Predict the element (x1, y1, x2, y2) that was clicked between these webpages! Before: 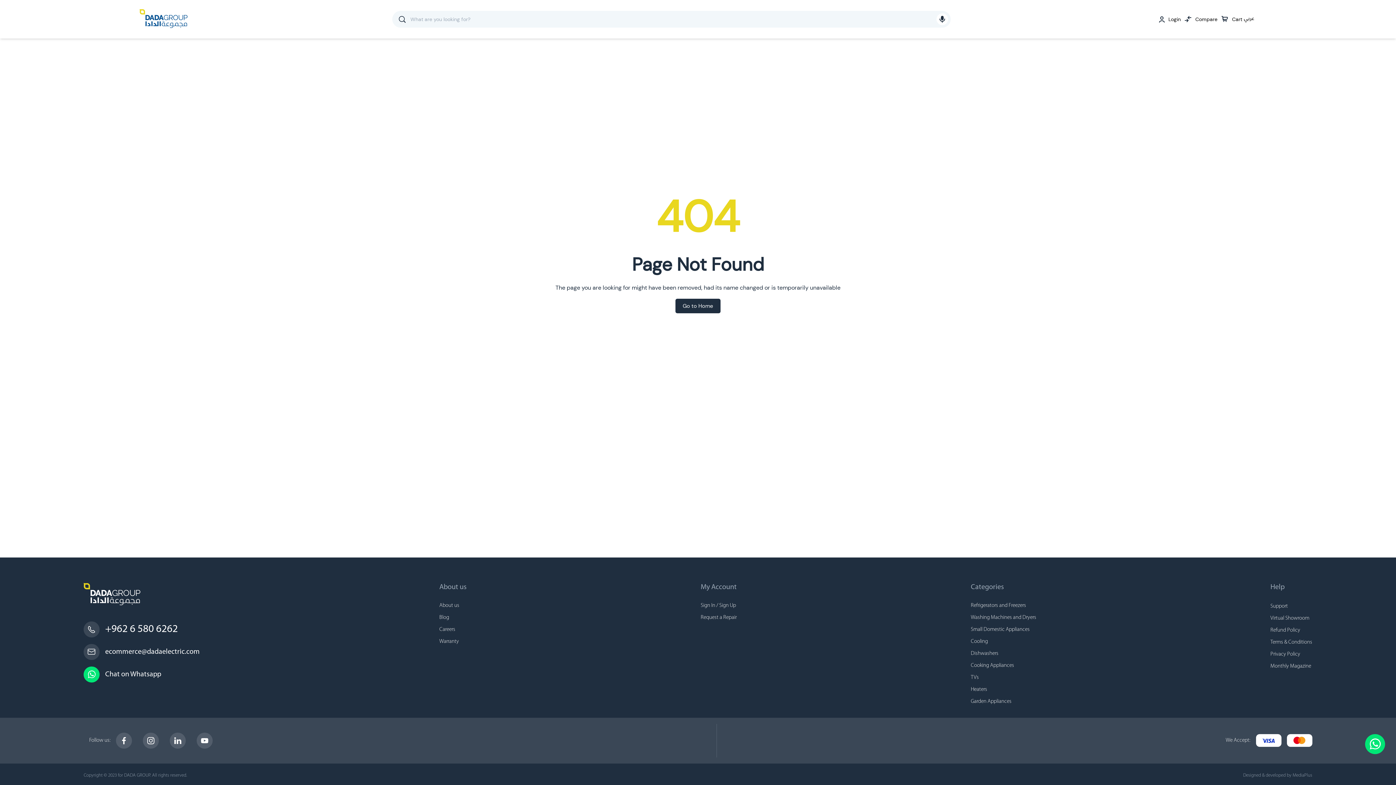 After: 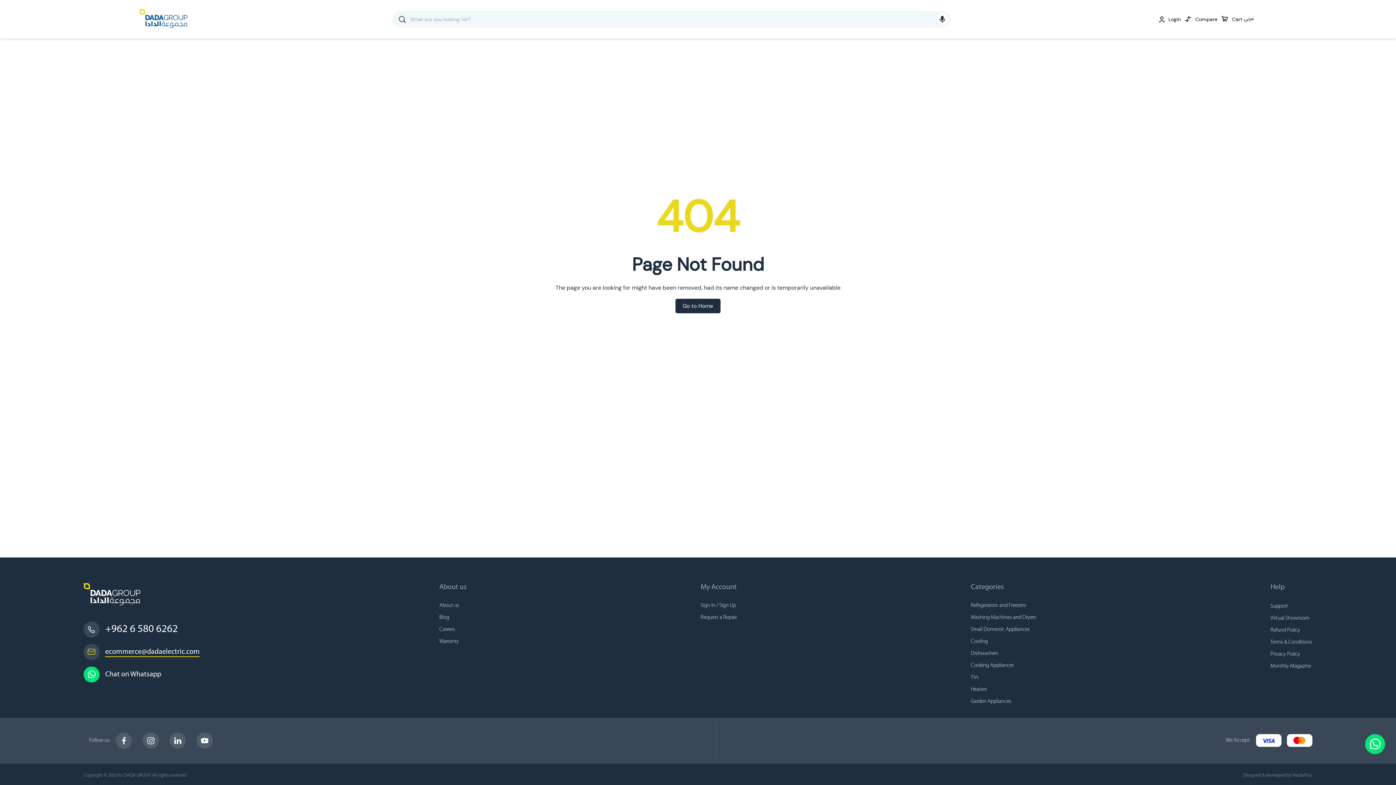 Action: bbox: (105, 648, 199, 655) label: ecommerce@dadaelectric.com